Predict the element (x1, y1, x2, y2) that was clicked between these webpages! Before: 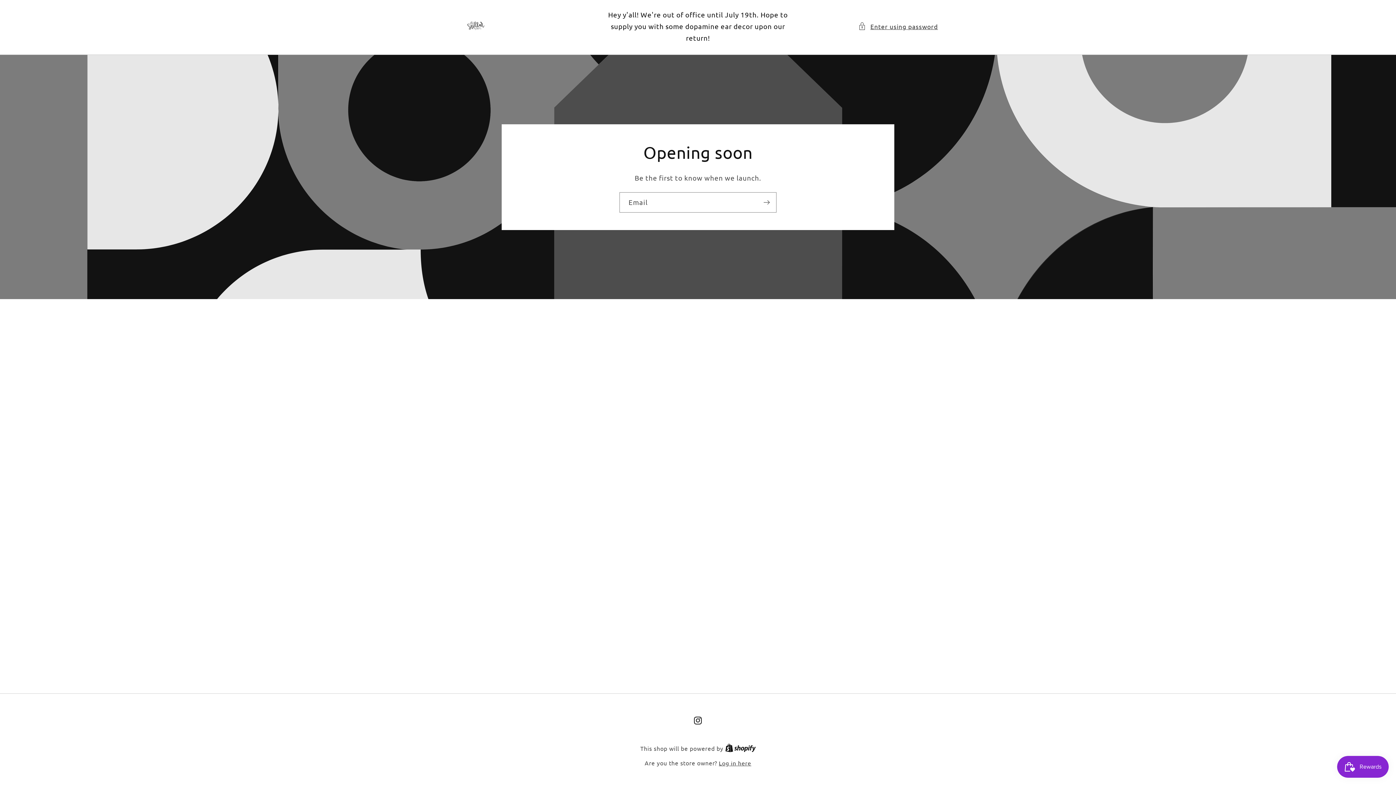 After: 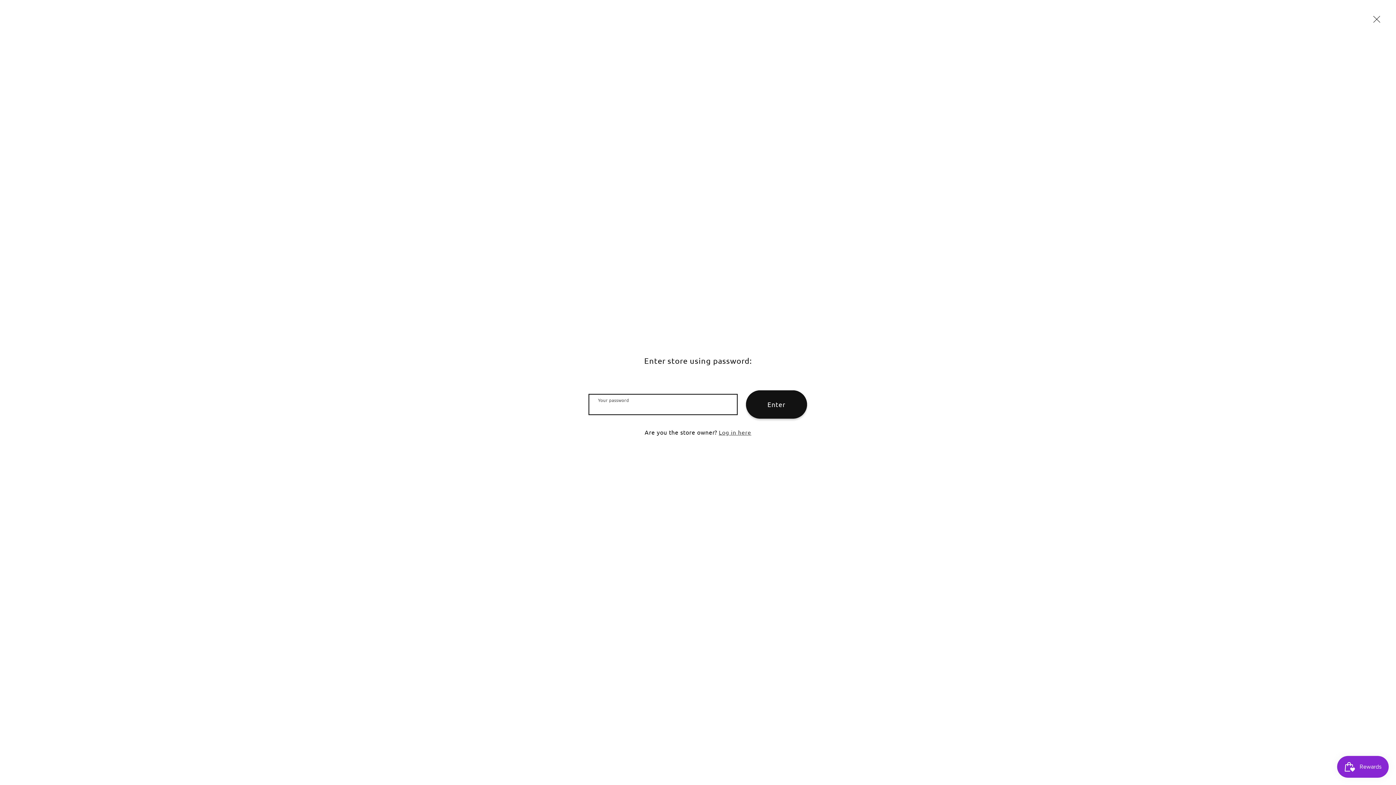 Action: label: Enter using password bbox: (858, 21, 938, 31)